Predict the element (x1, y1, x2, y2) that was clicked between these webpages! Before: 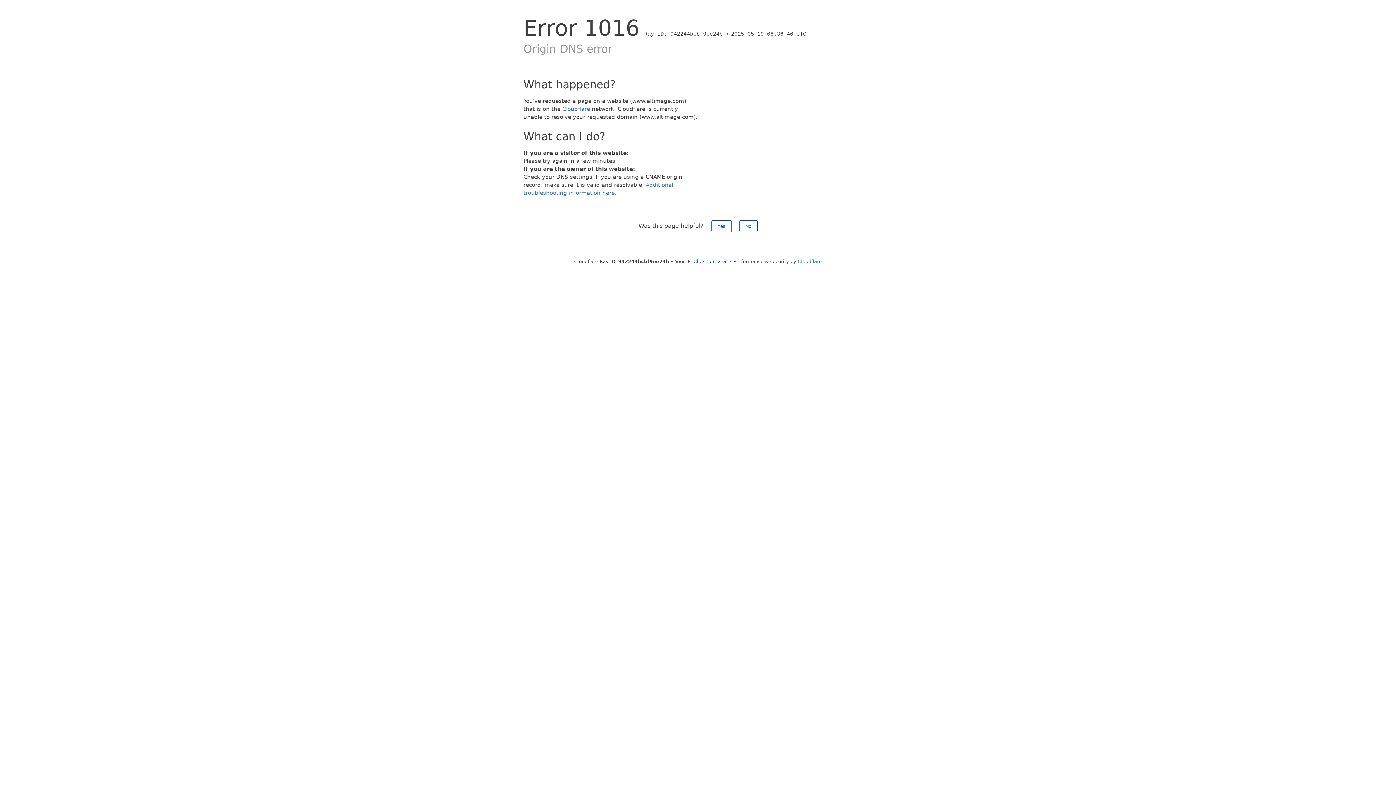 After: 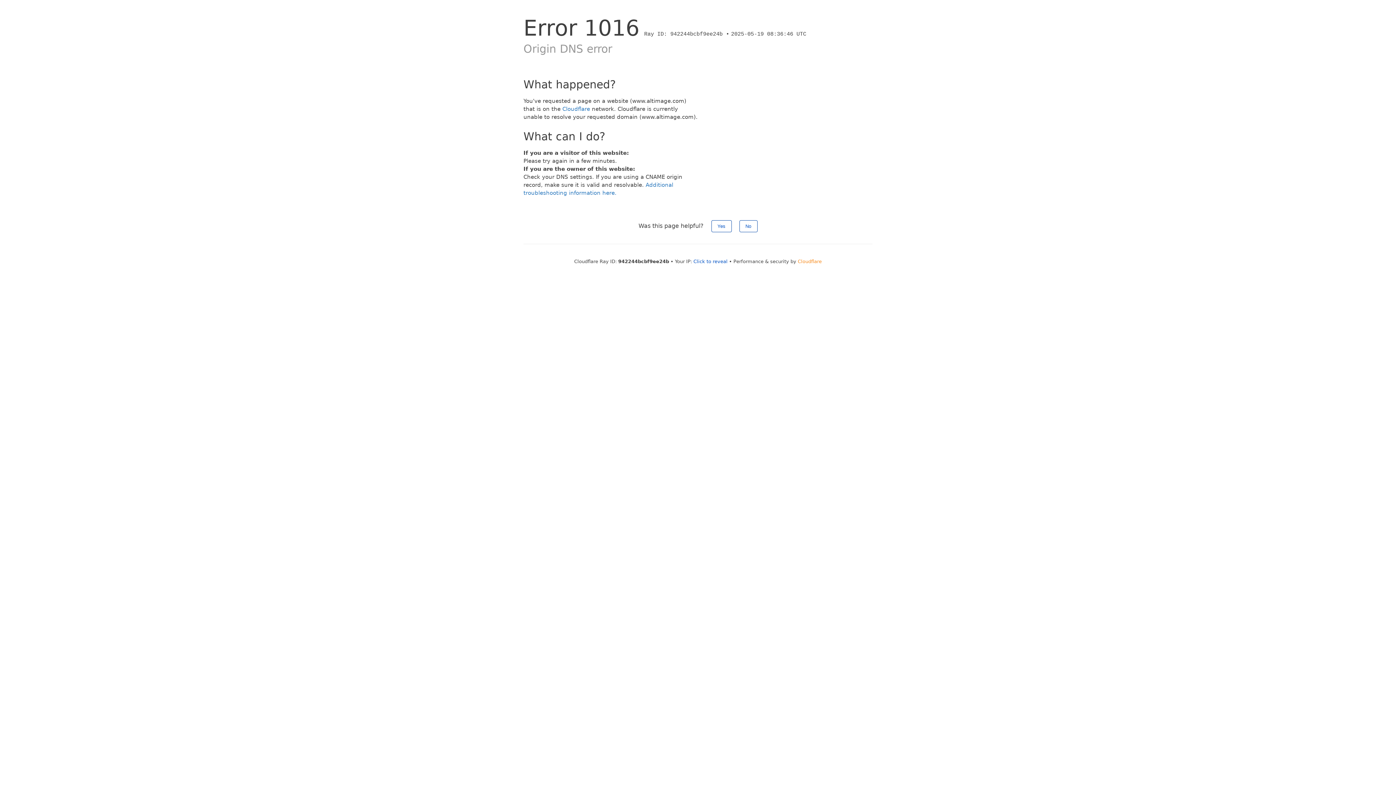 Action: label: Cloudflare bbox: (798, 258, 822, 264)